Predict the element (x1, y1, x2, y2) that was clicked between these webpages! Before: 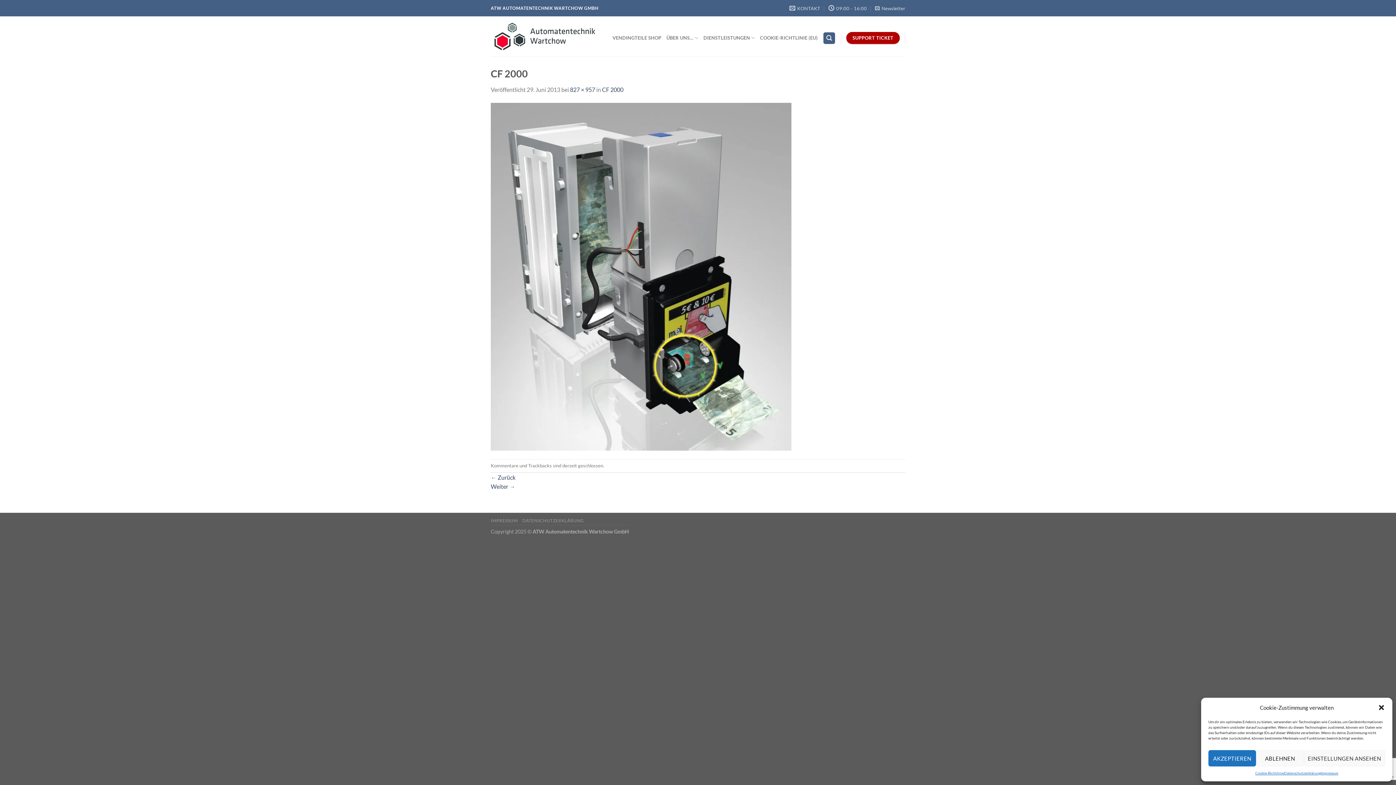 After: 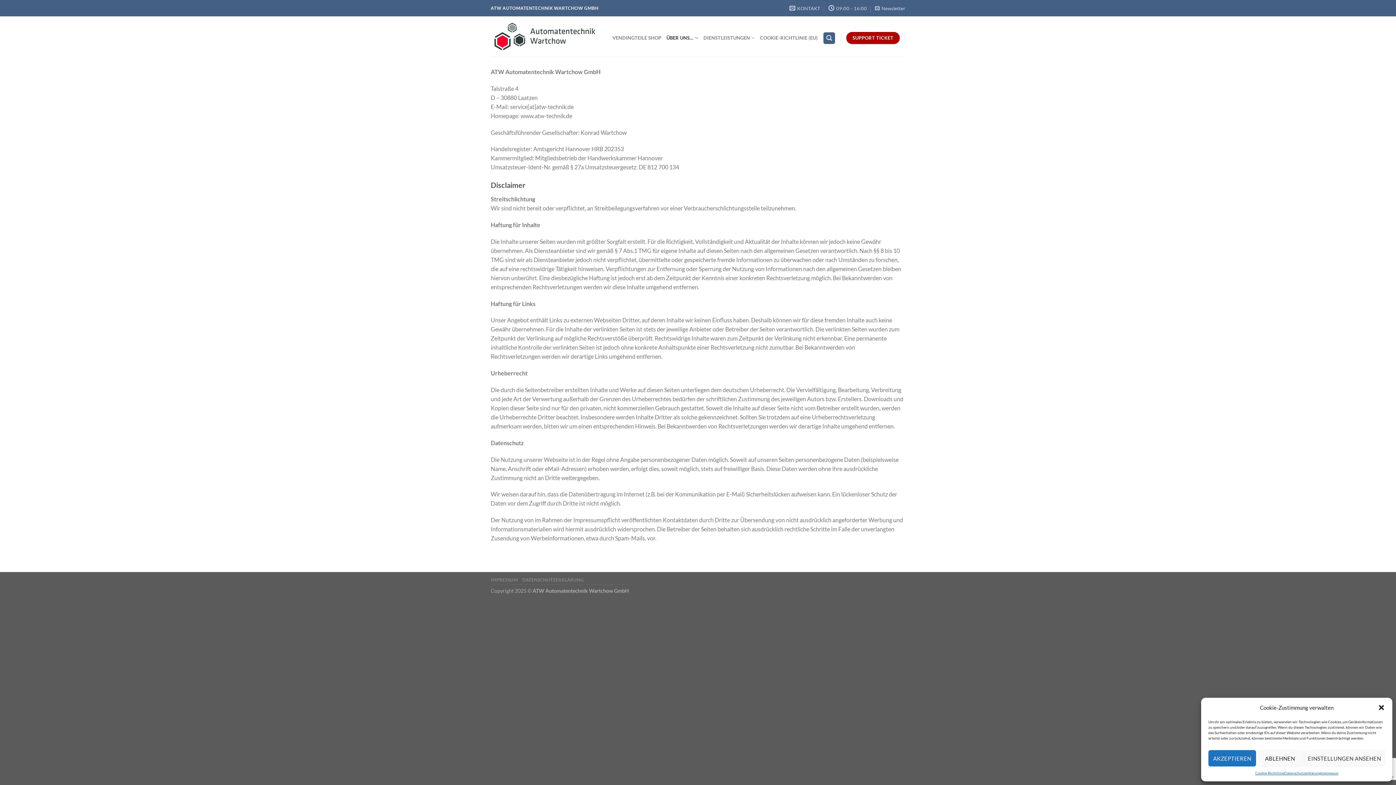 Action: label: IMPRESSUM bbox: (490, 518, 518, 523)